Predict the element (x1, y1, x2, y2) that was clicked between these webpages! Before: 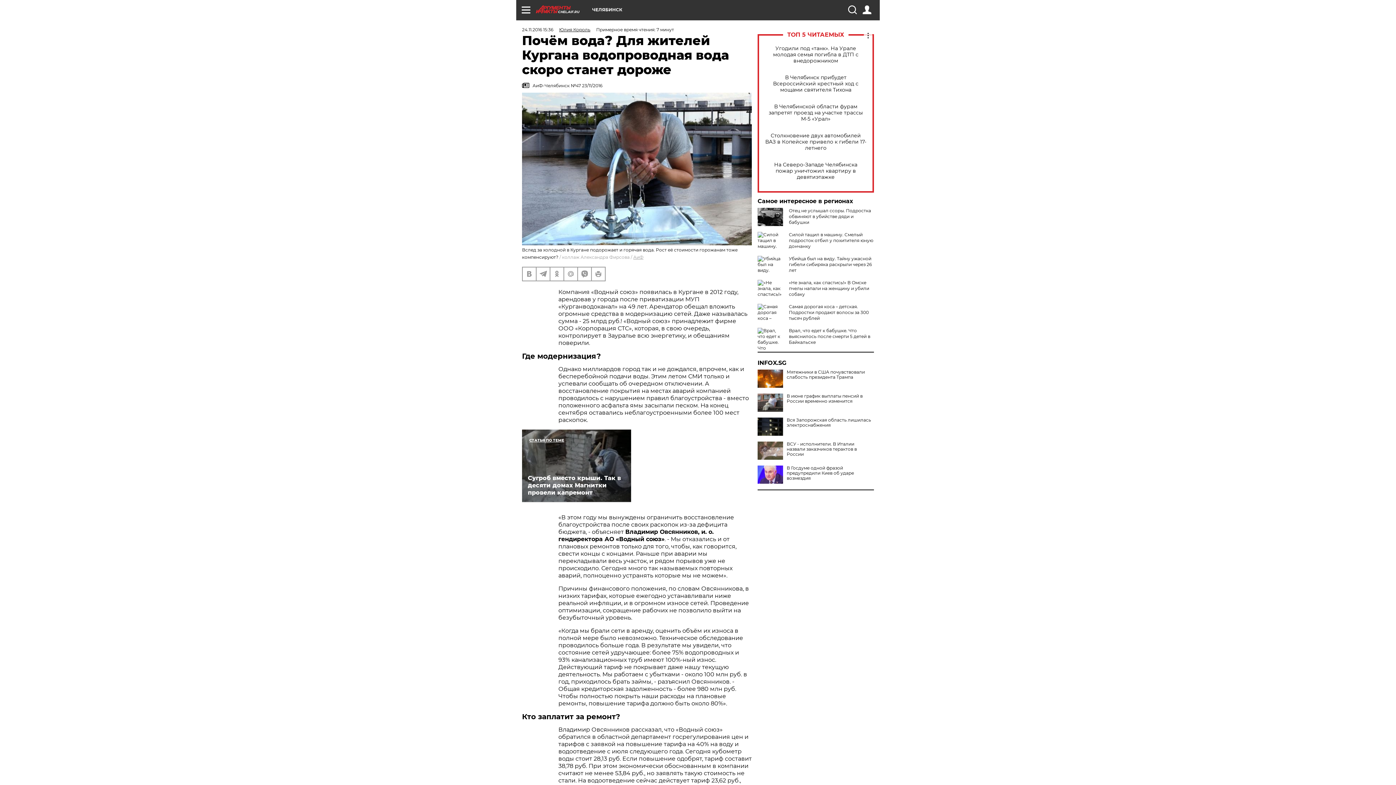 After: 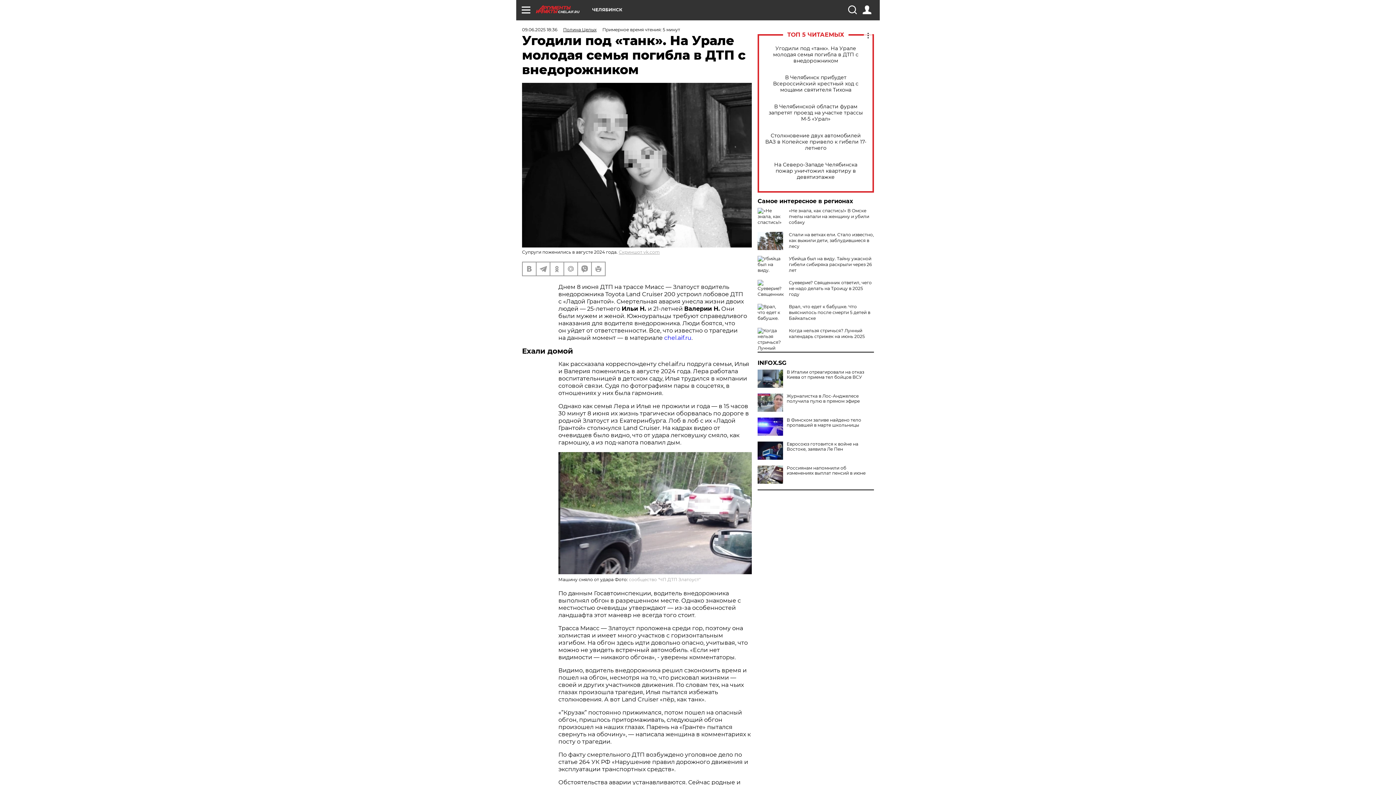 Action: label: Угодили под «танк». На Урале молодая семья погибла в ДТП с внедорожником bbox: (765, 45, 866, 63)